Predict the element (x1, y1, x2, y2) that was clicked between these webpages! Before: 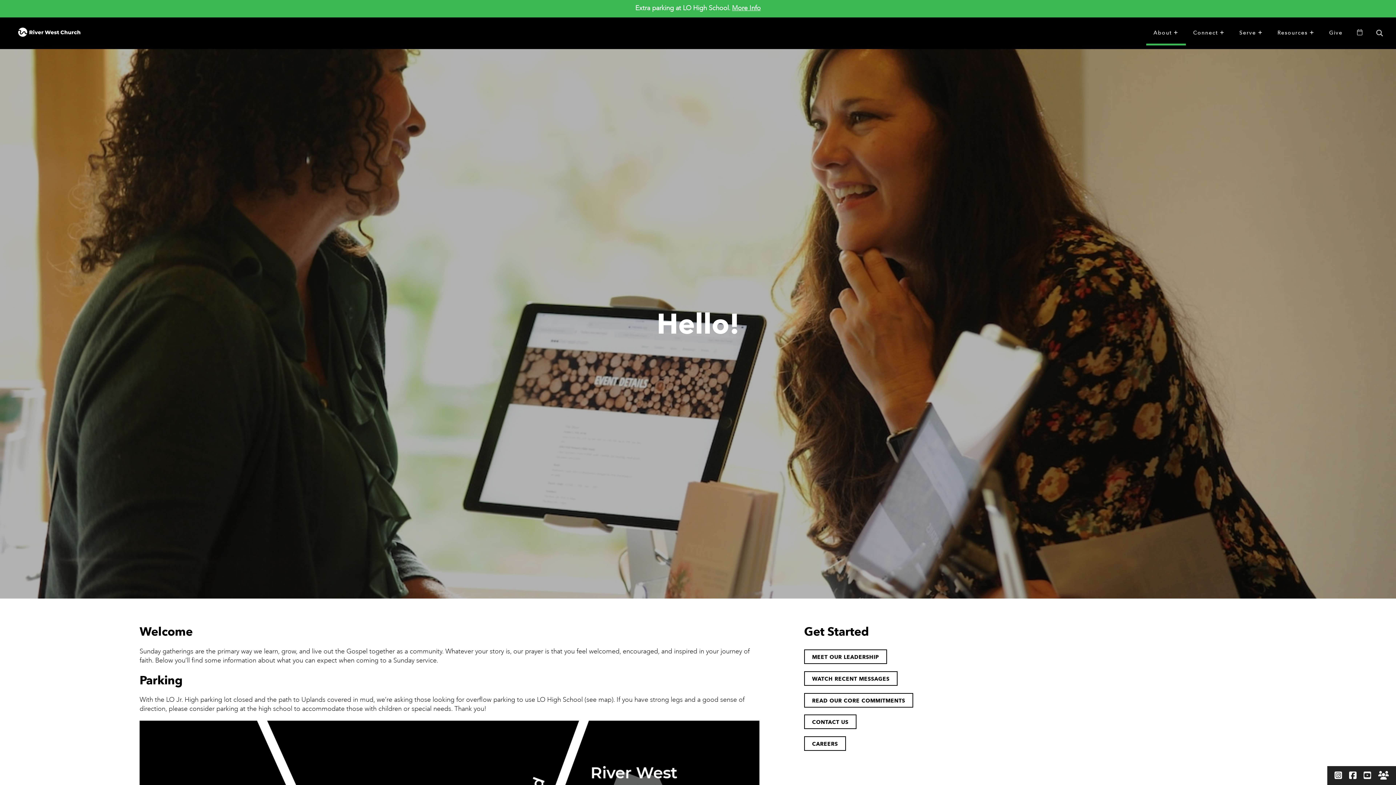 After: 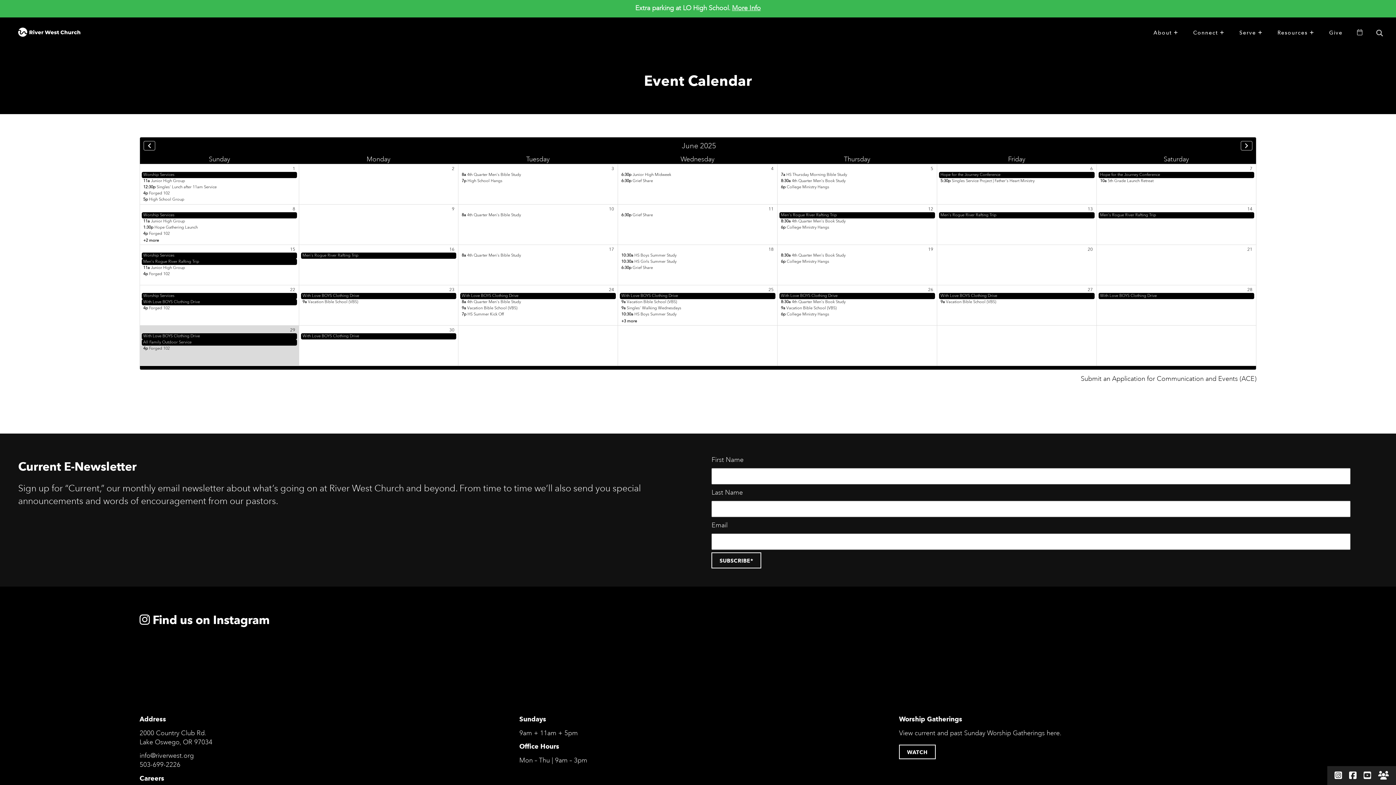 Action: bbox: (1350, 21, 1370, 44)